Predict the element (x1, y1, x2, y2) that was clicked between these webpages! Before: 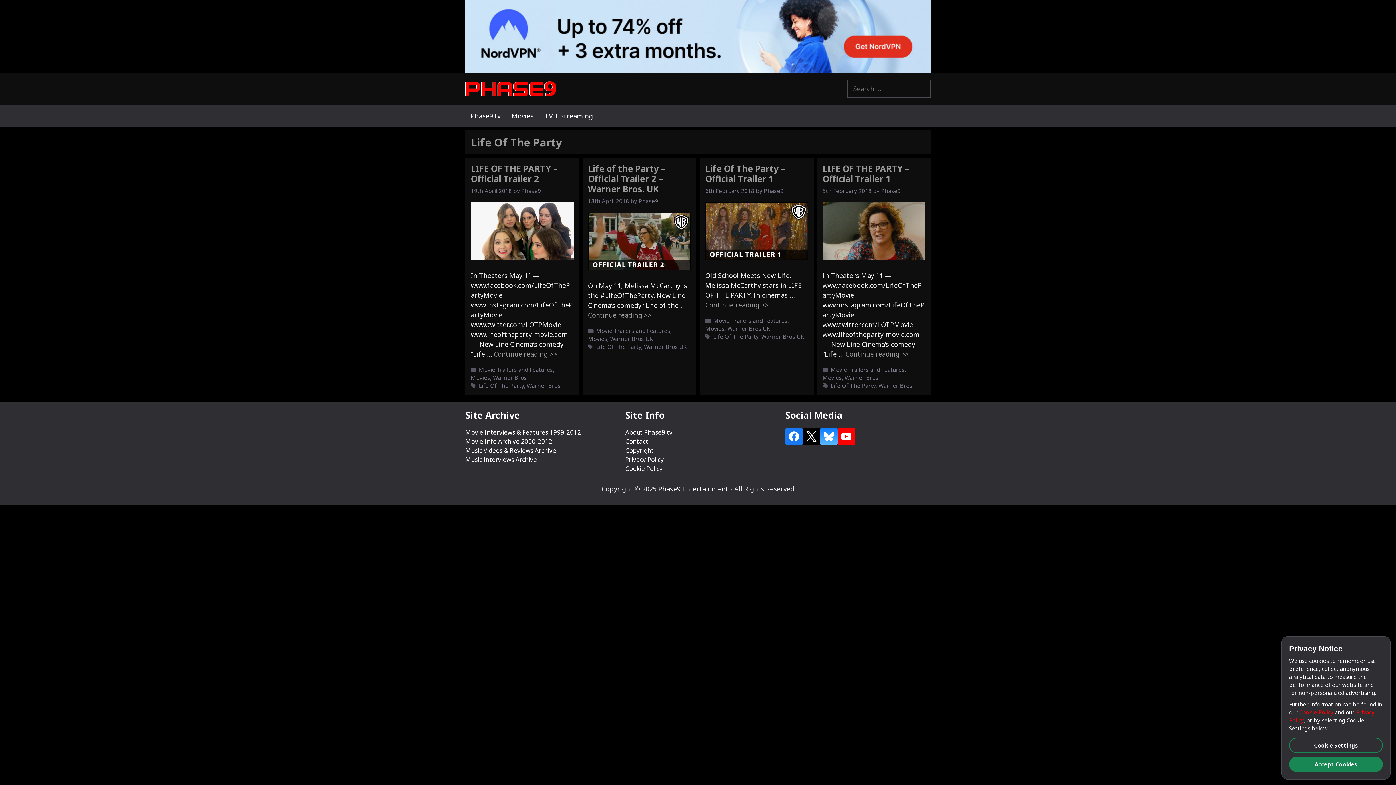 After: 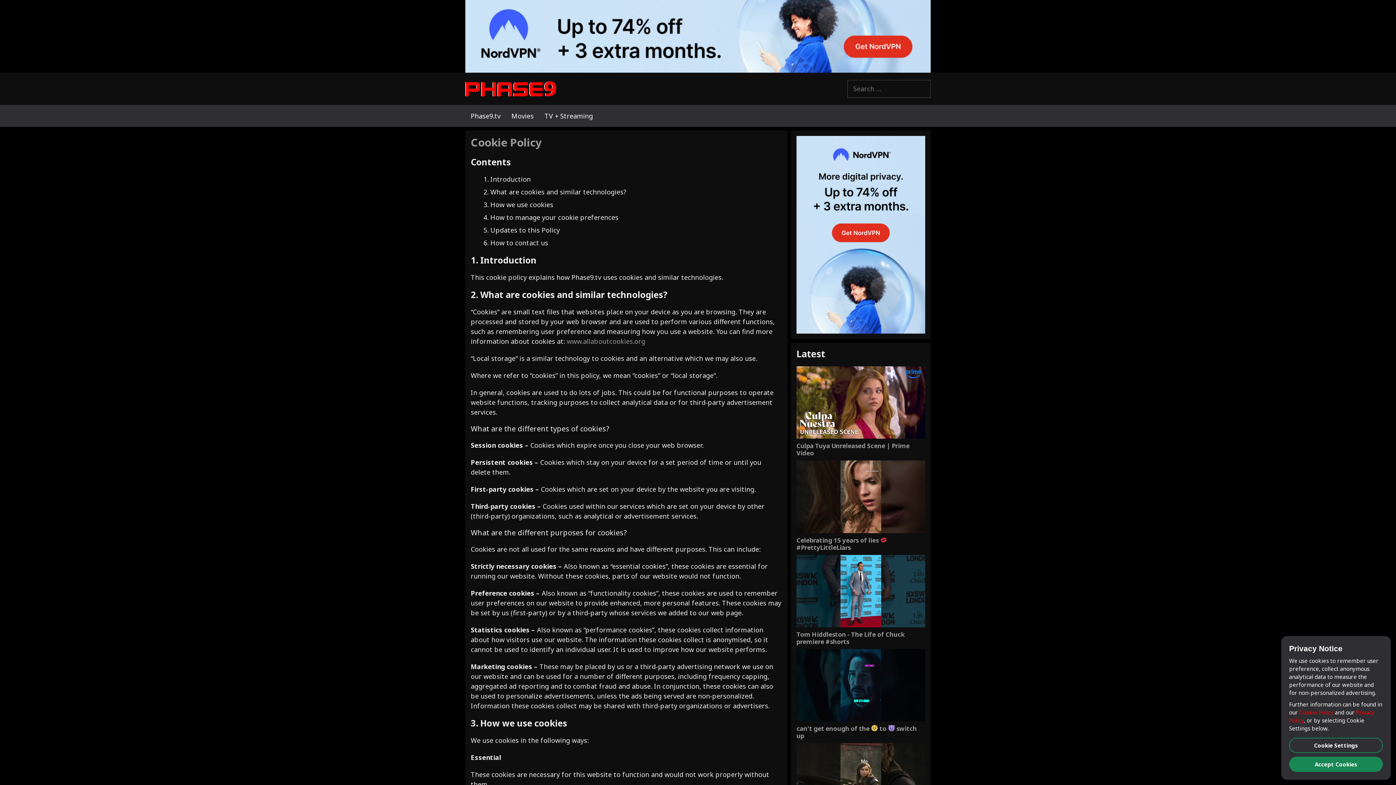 Action: label: Cookie Policy bbox: (625, 464, 662, 473)